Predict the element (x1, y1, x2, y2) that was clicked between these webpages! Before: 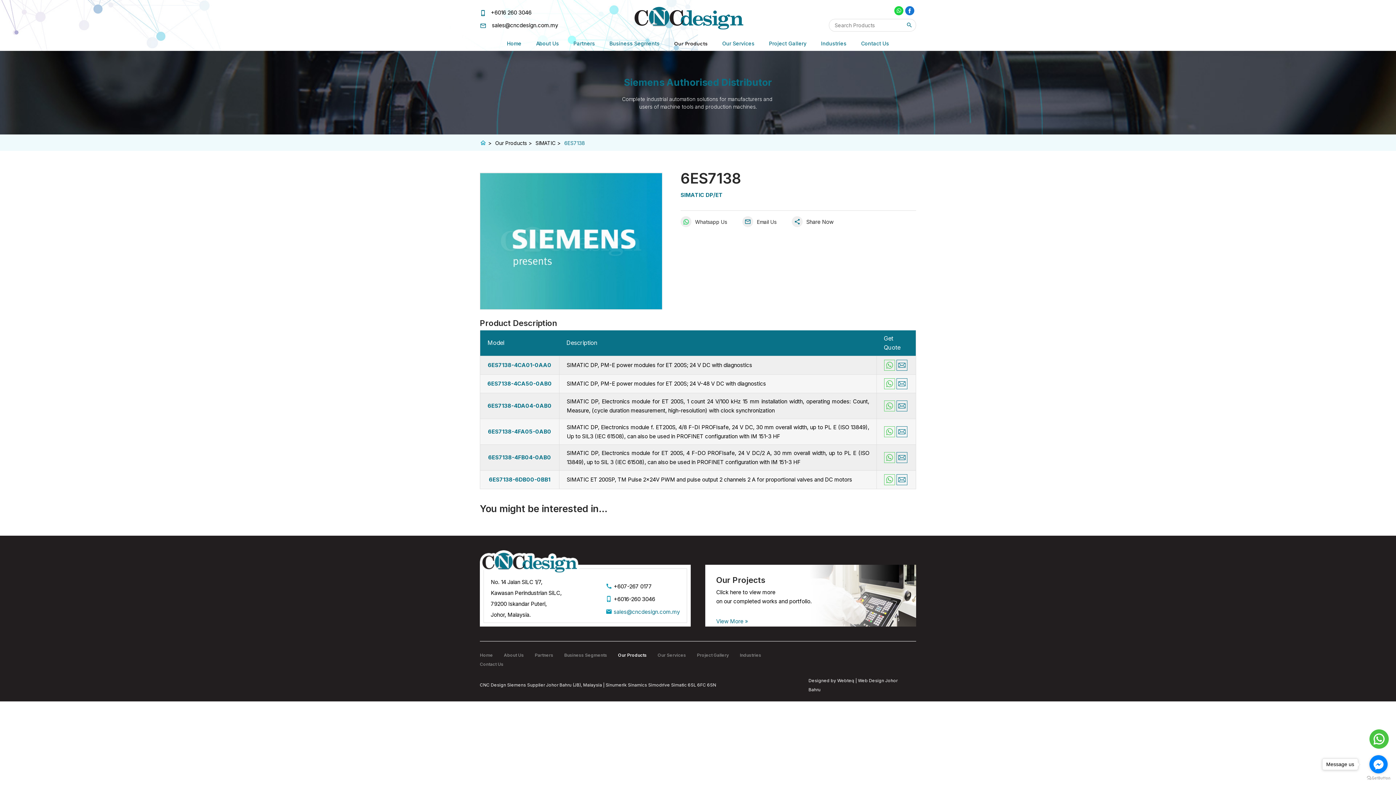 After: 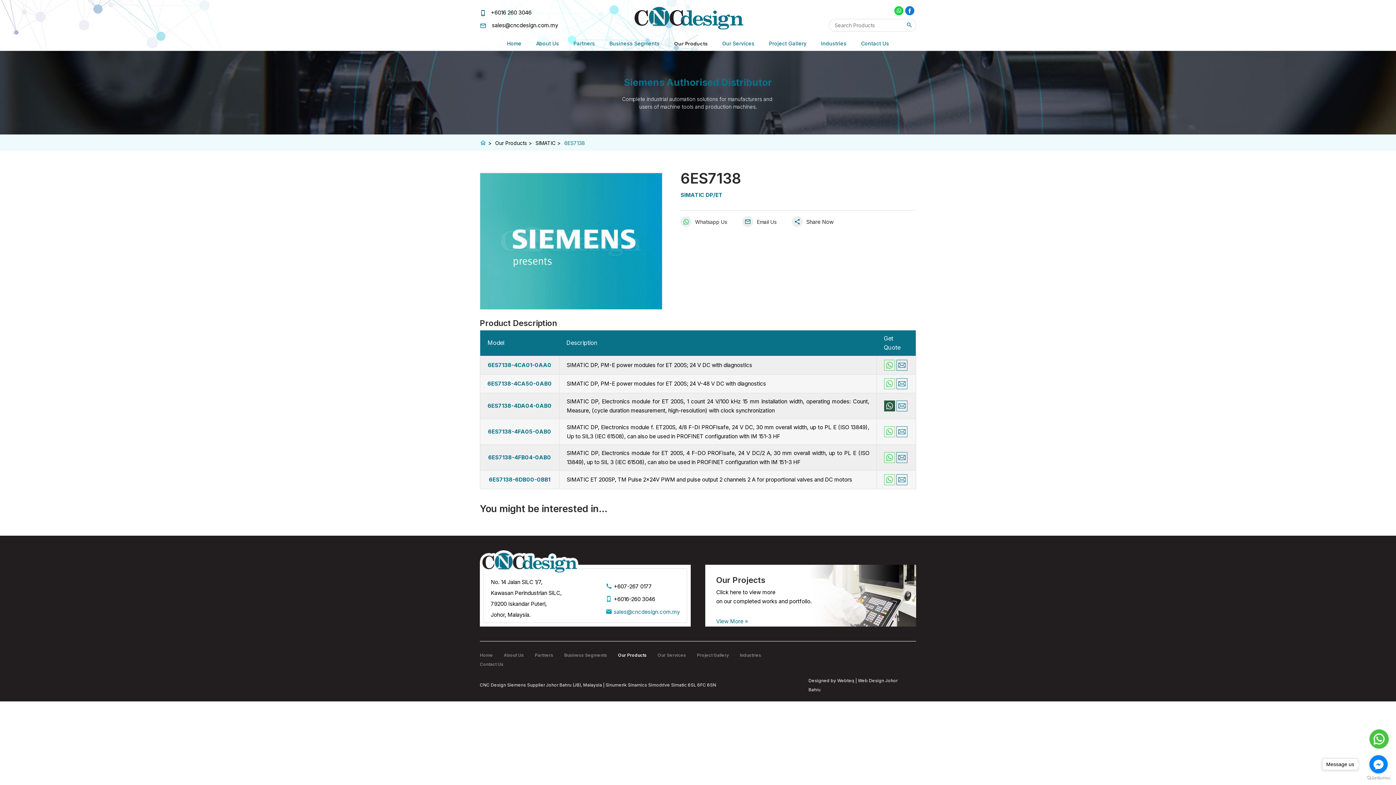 Action: label:   bbox: (884, 400, 895, 411)